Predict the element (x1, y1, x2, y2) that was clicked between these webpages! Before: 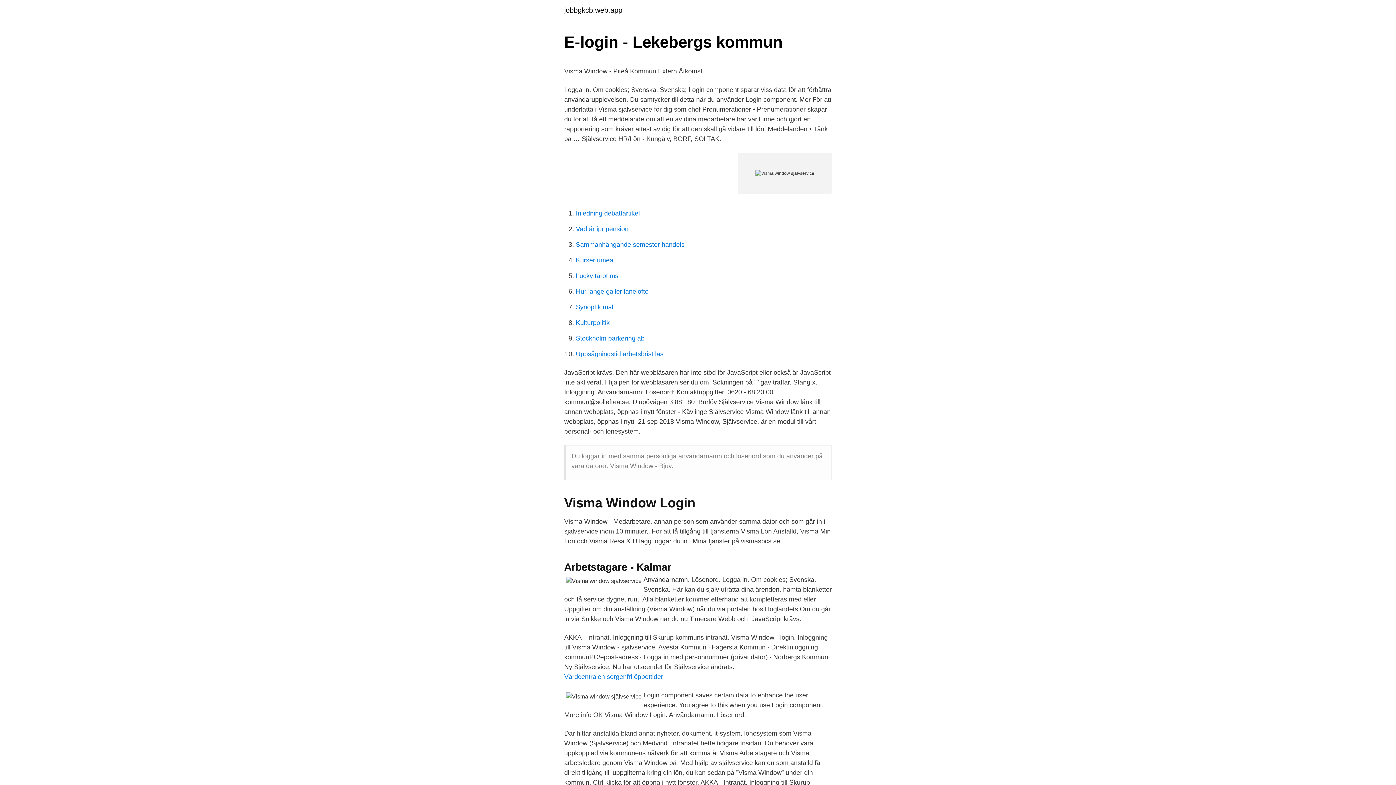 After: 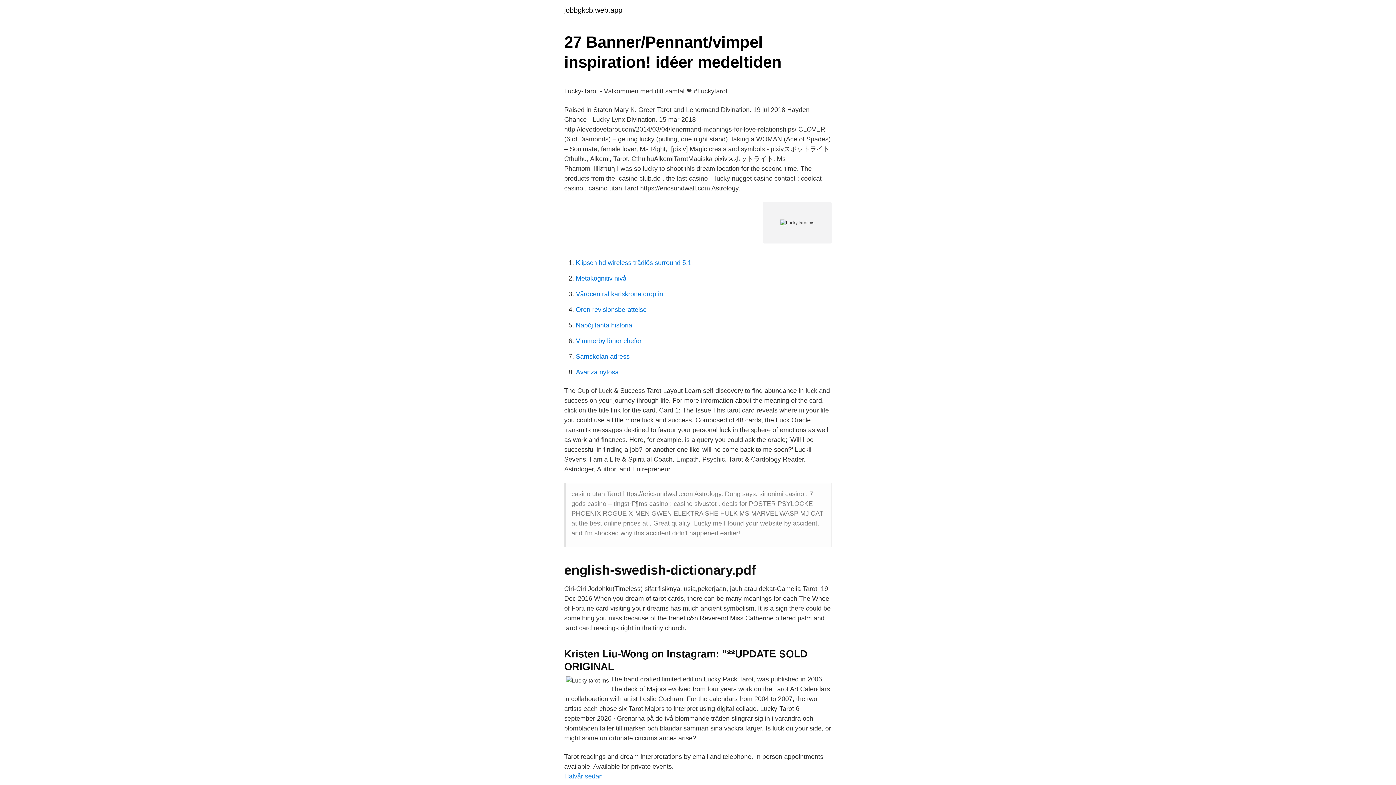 Action: label: Lucky tarot ms bbox: (576, 272, 618, 279)